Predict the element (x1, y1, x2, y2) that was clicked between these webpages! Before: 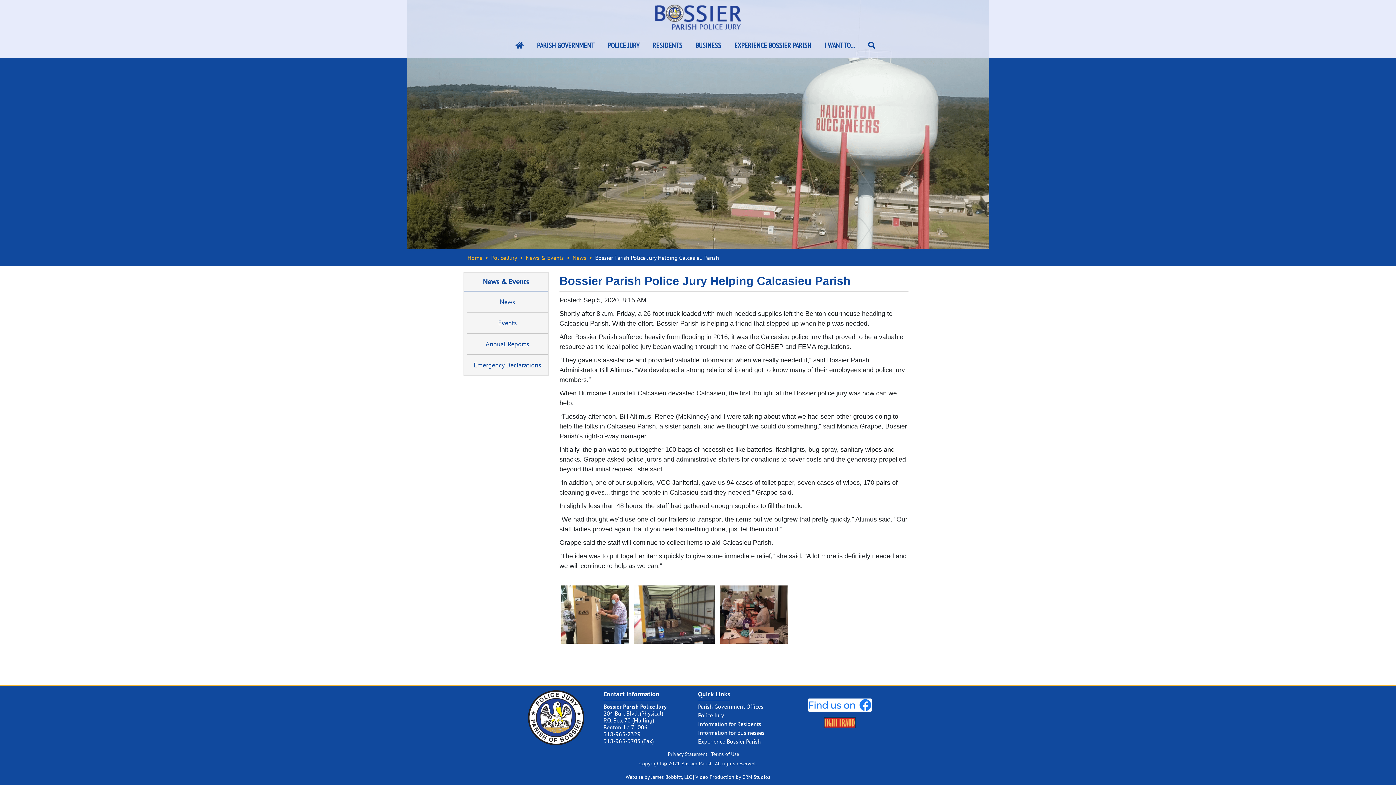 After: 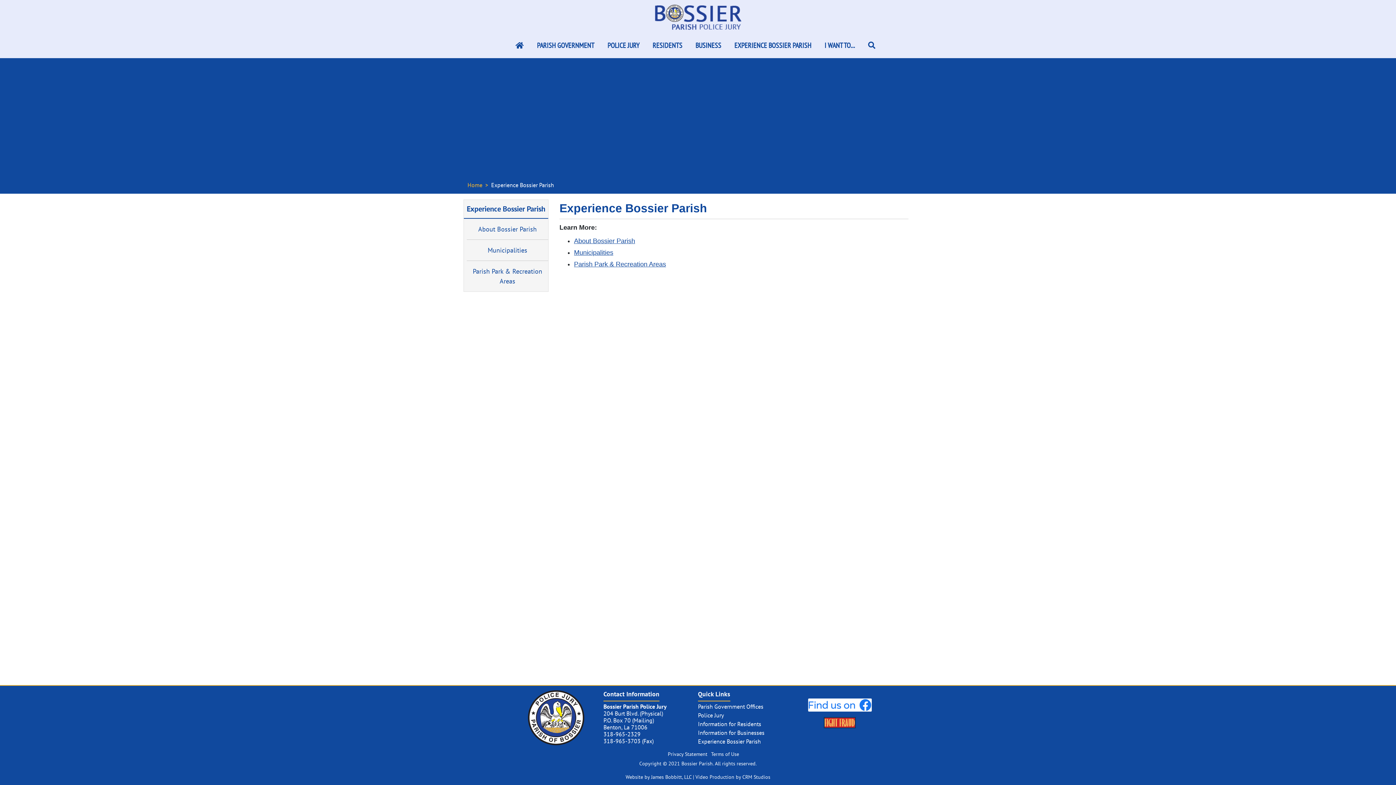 Action: bbox: (698, 738, 761, 745) label: Experience Bossier Parish